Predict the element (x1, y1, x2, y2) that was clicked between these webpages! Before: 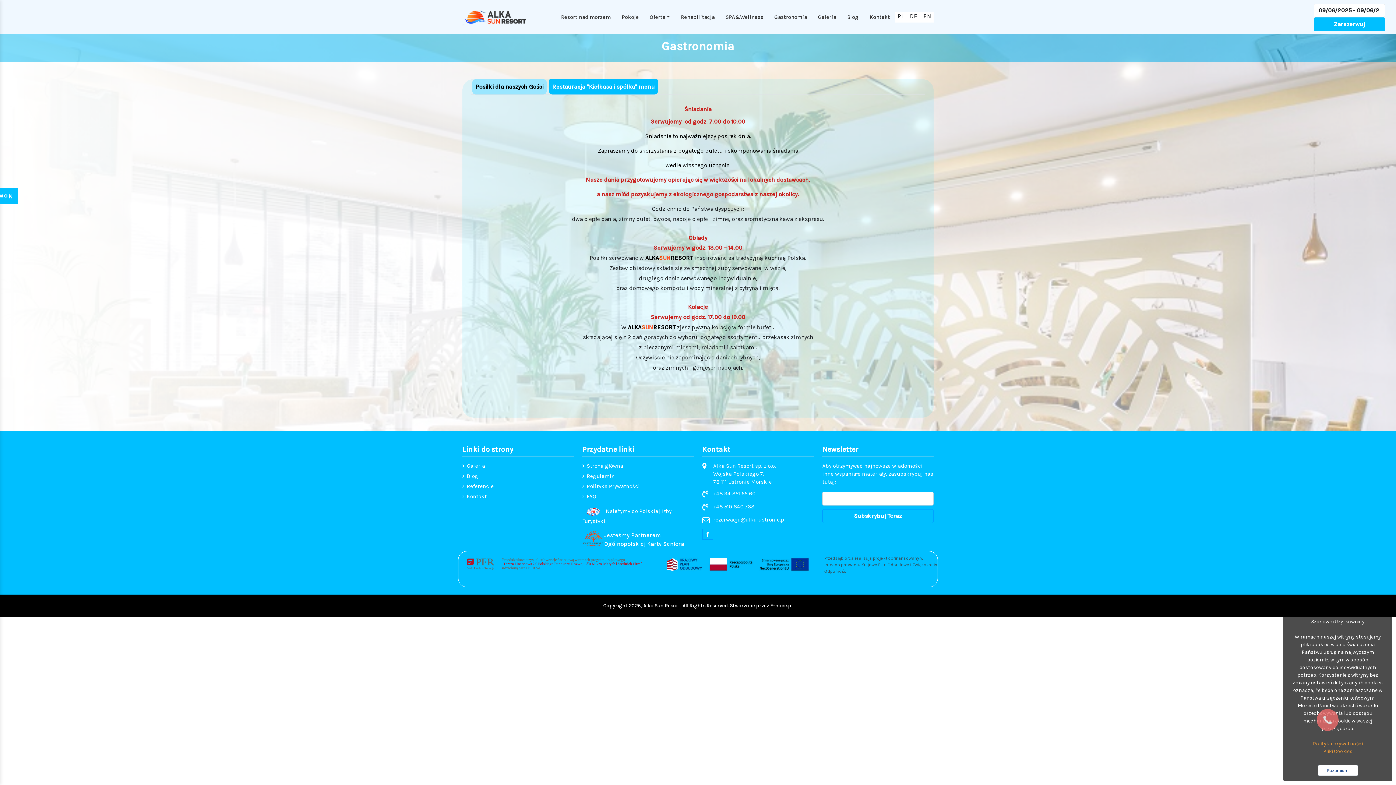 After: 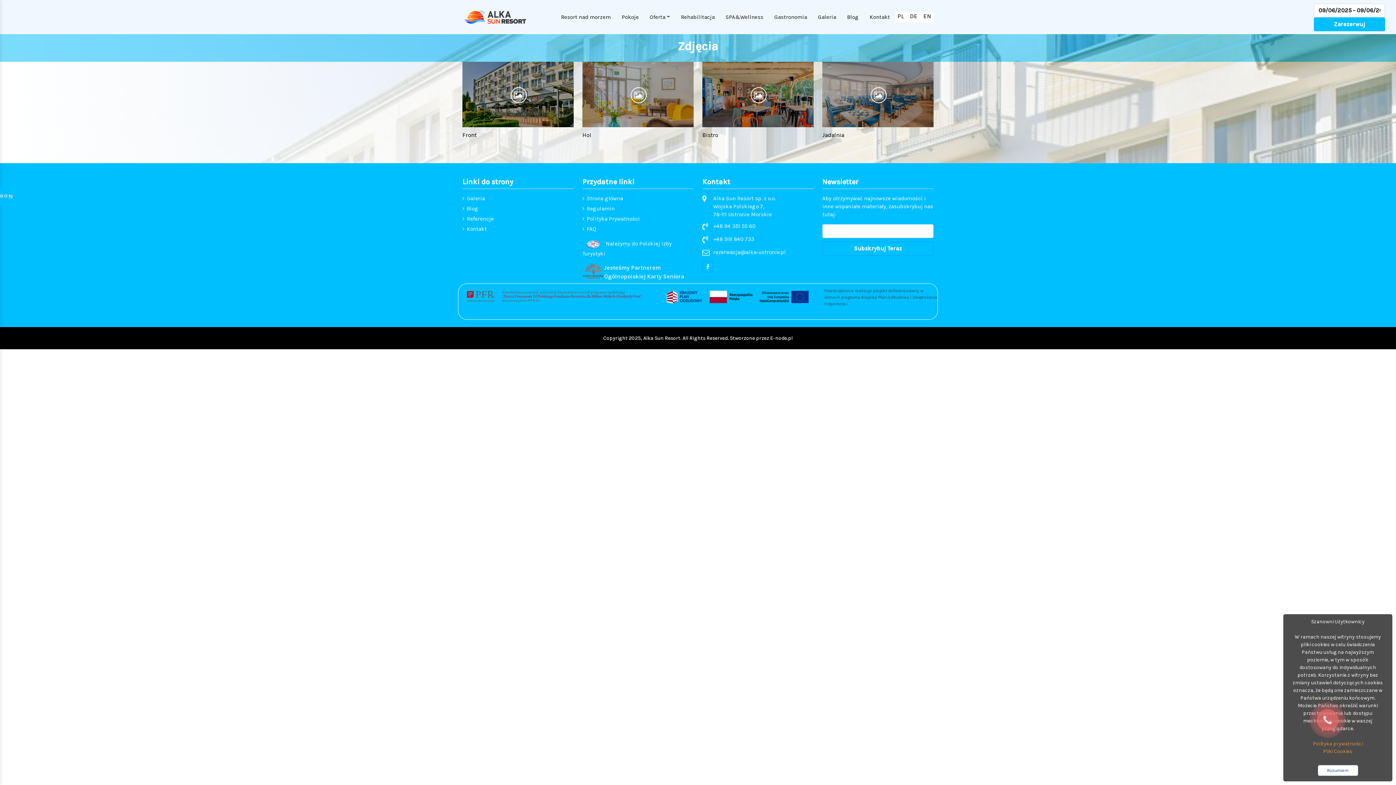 Action: bbox: (466, 463, 485, 469) label: Galeria